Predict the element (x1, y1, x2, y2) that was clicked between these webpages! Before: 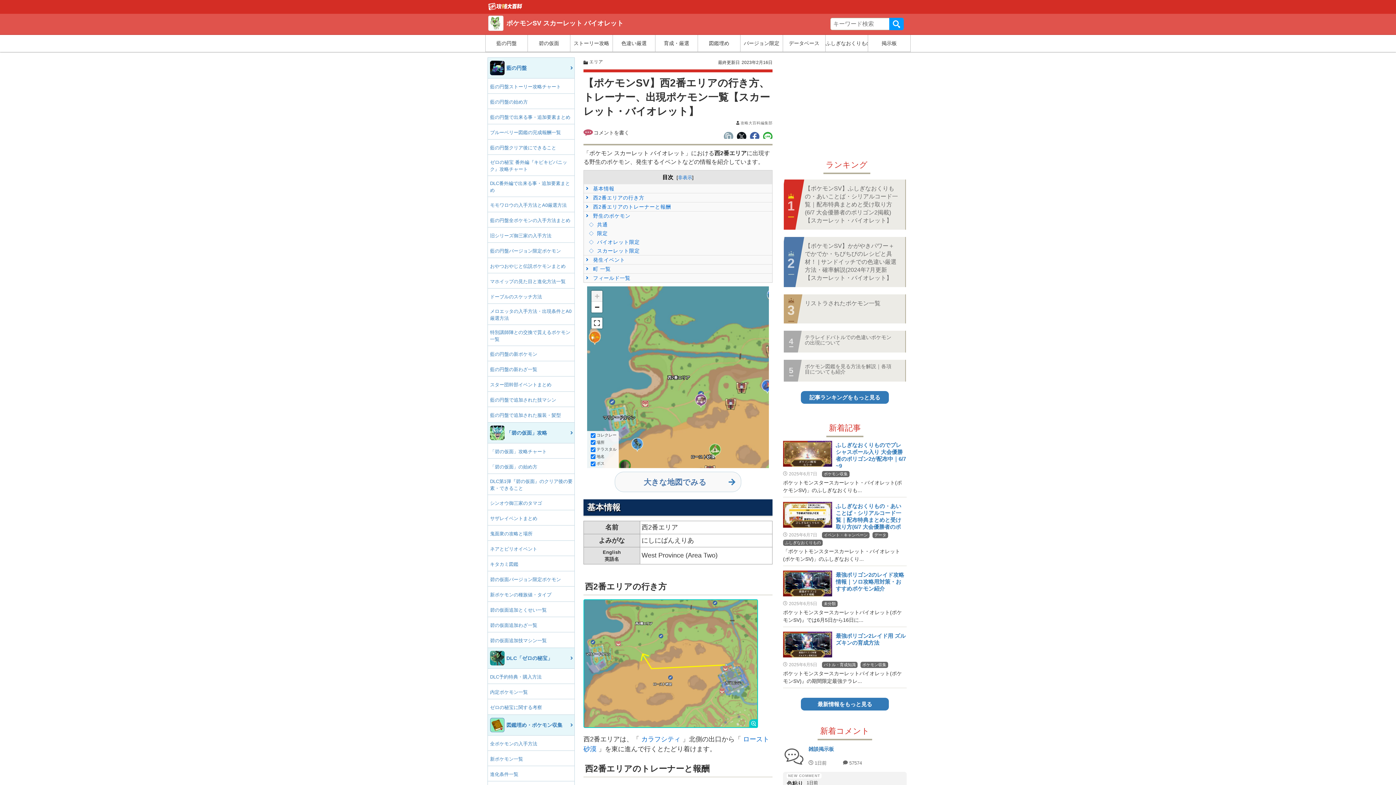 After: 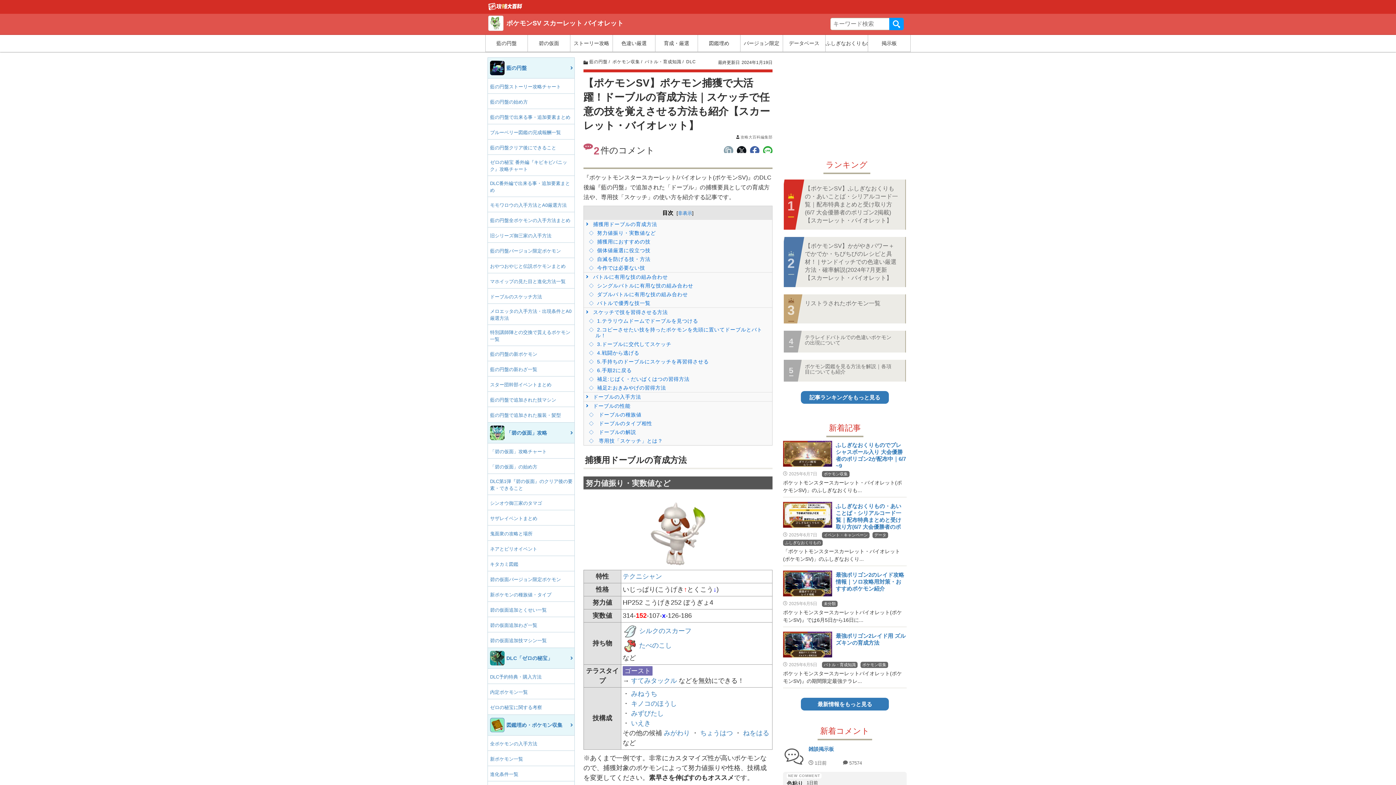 Action: label: ドーブルのスケッチ方法 bbox: (488, 288, 574, 303)